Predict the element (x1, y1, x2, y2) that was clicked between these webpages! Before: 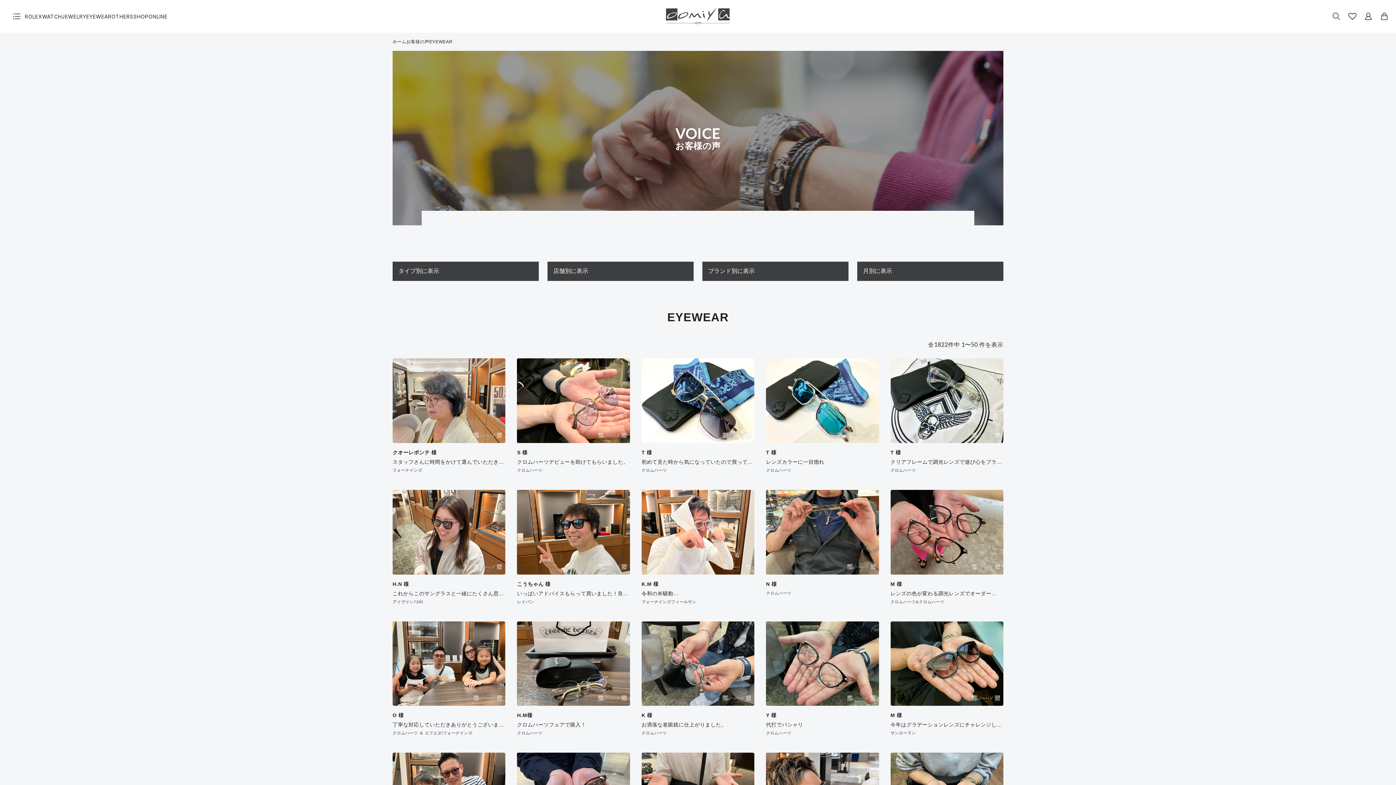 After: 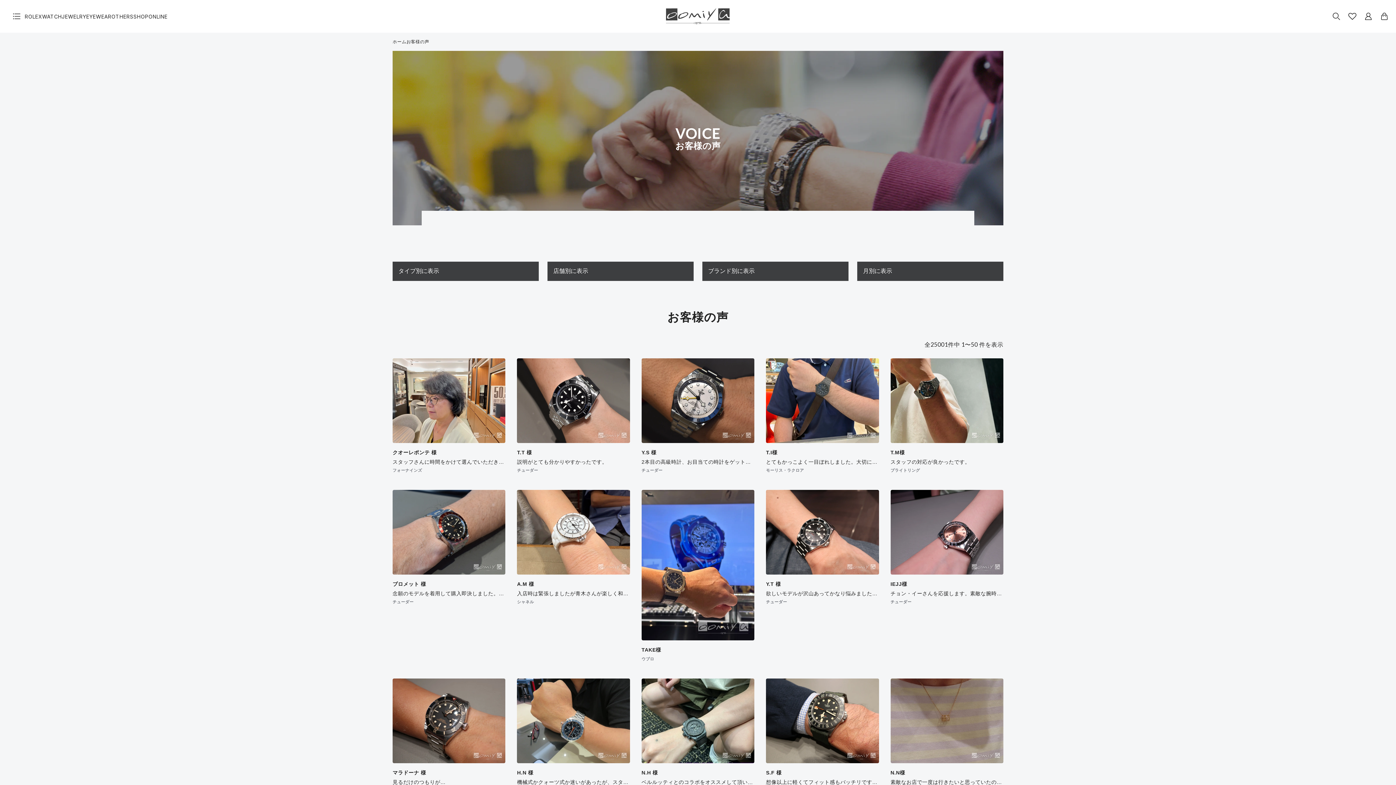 Action: bbox: (406, 38, 429, 45) label: お客様の声